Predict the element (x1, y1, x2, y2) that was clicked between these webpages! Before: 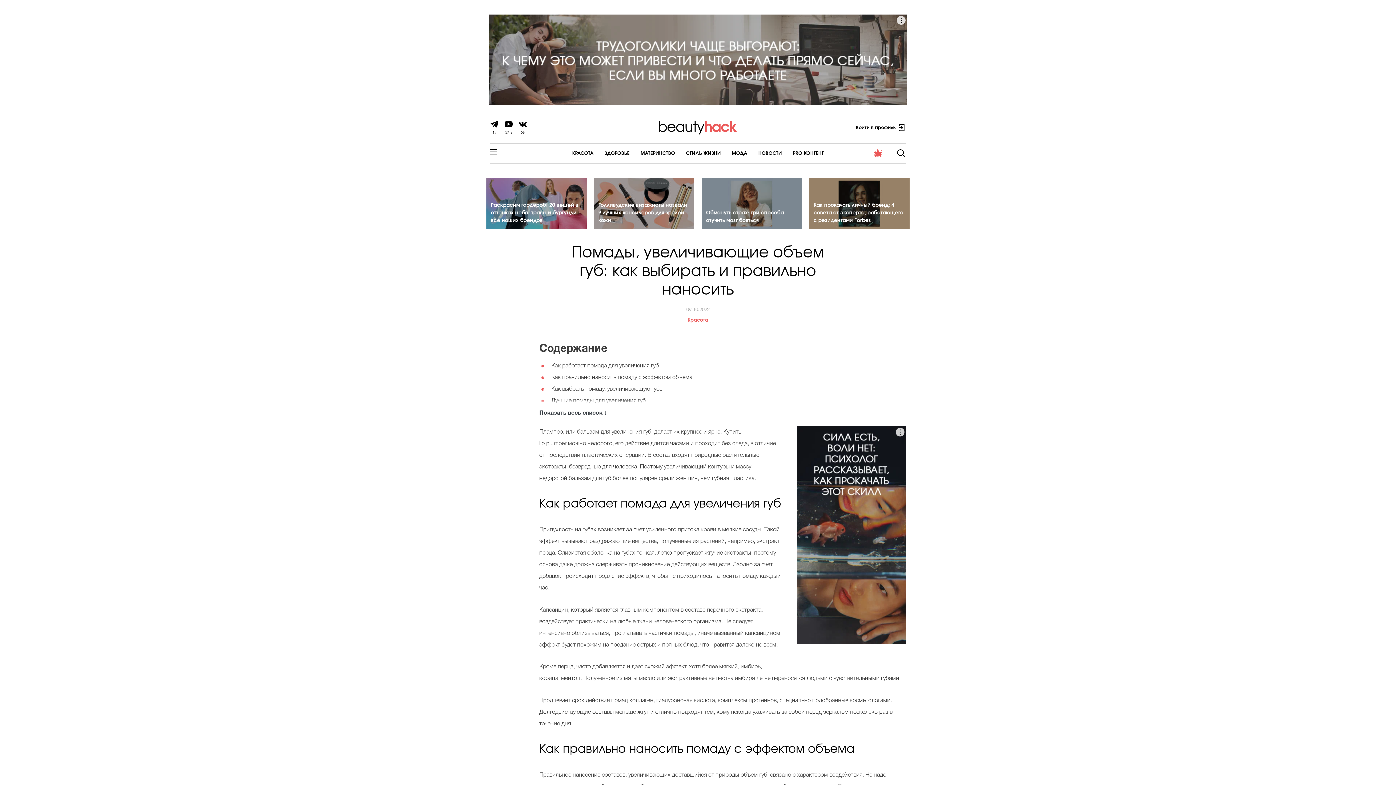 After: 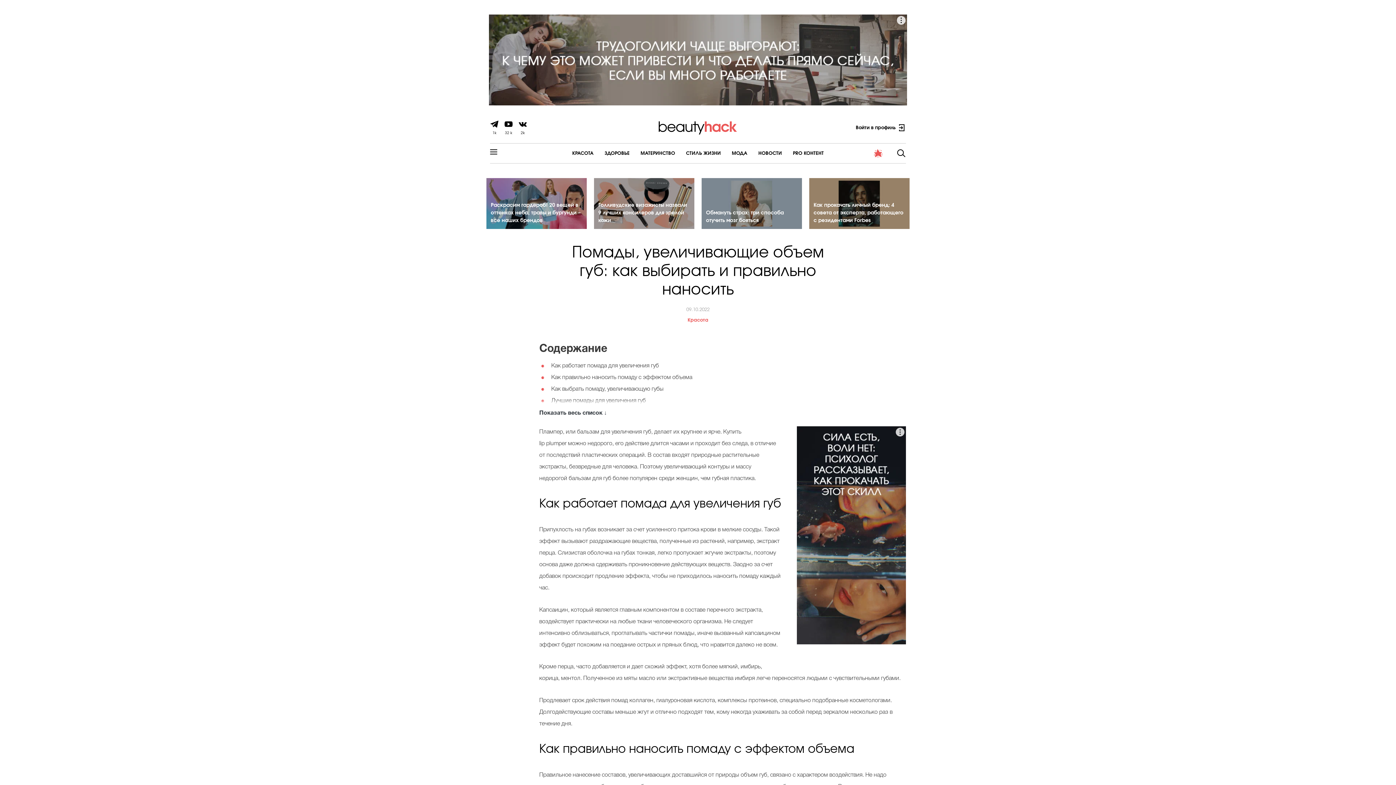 Action: bbox: (489, 14, 907, 105)